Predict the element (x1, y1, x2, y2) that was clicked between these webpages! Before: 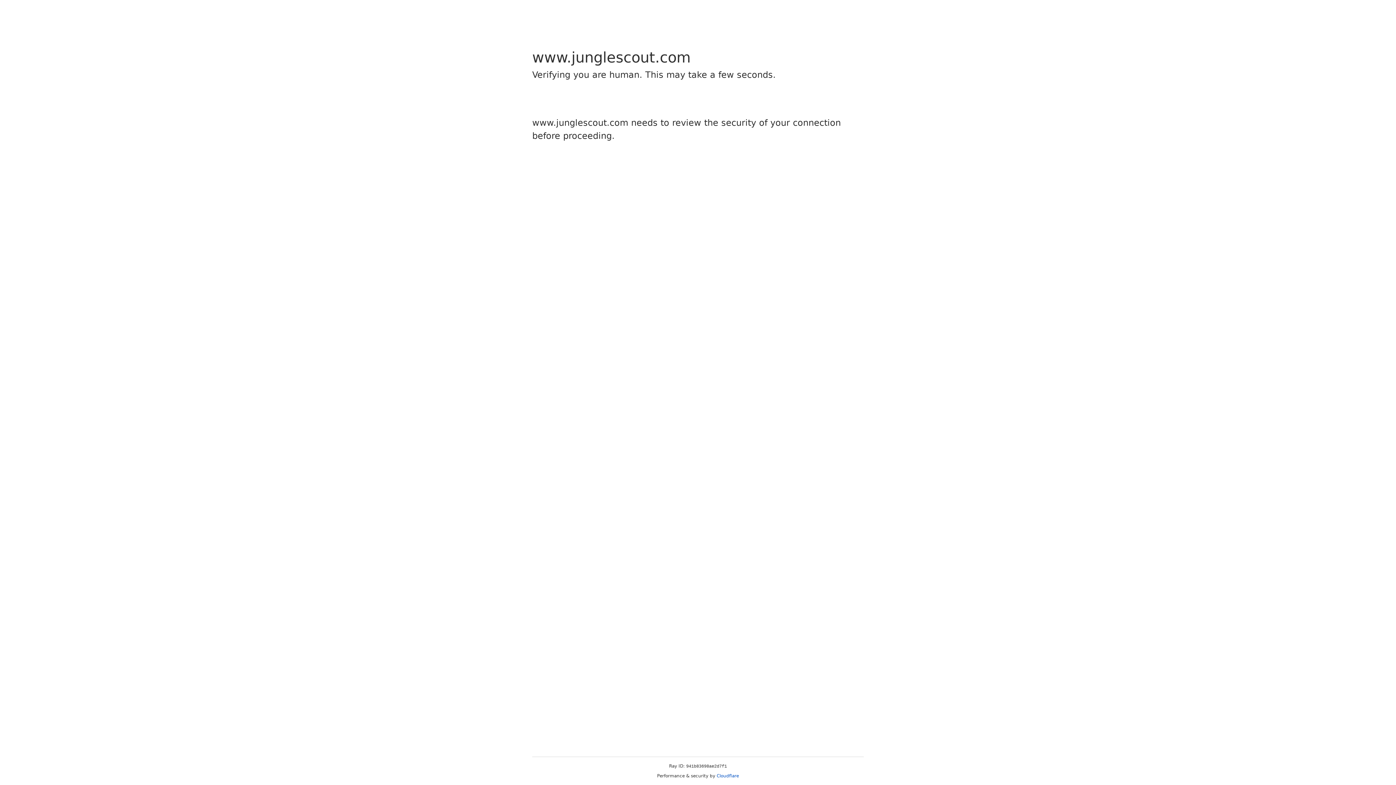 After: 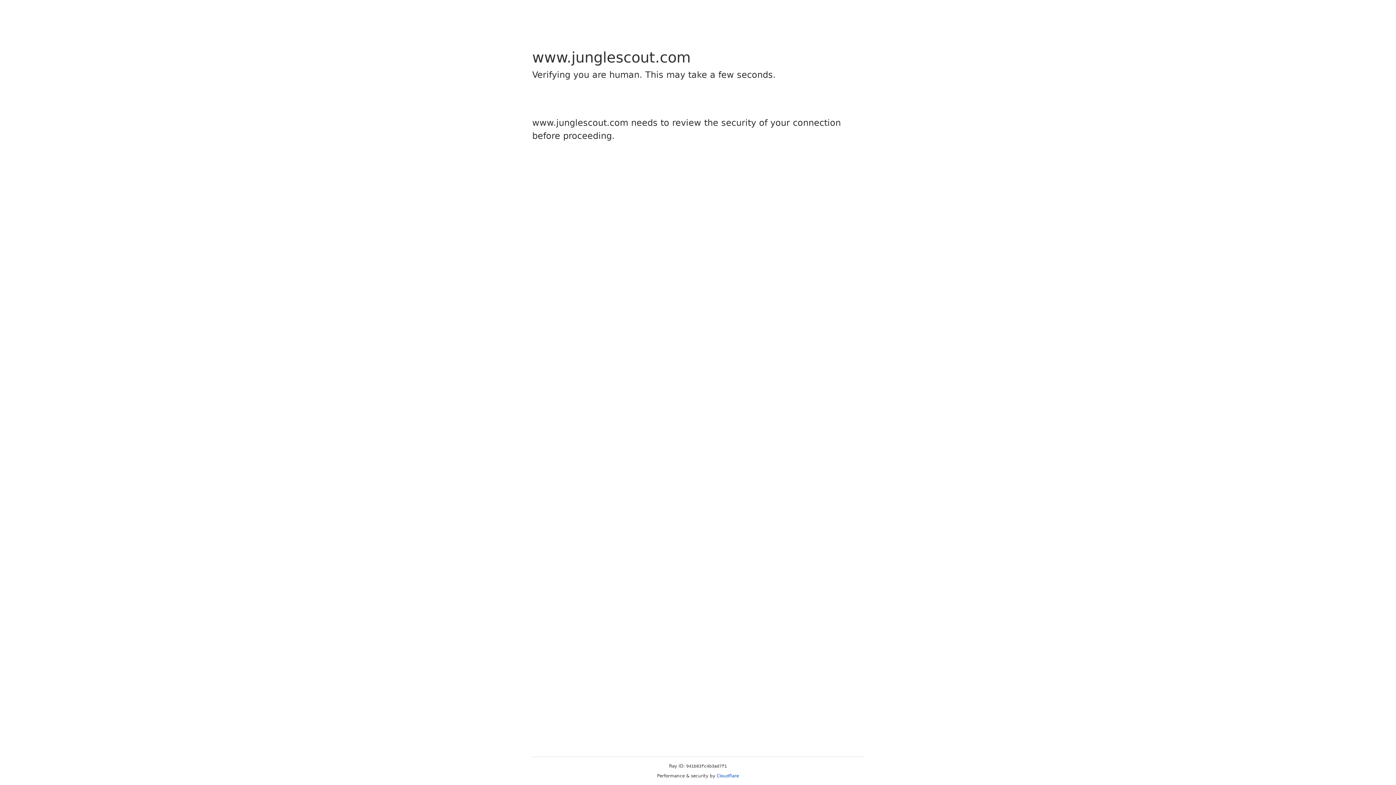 Action: label: Cloudflare bbox: (716, 773, 739, 778)